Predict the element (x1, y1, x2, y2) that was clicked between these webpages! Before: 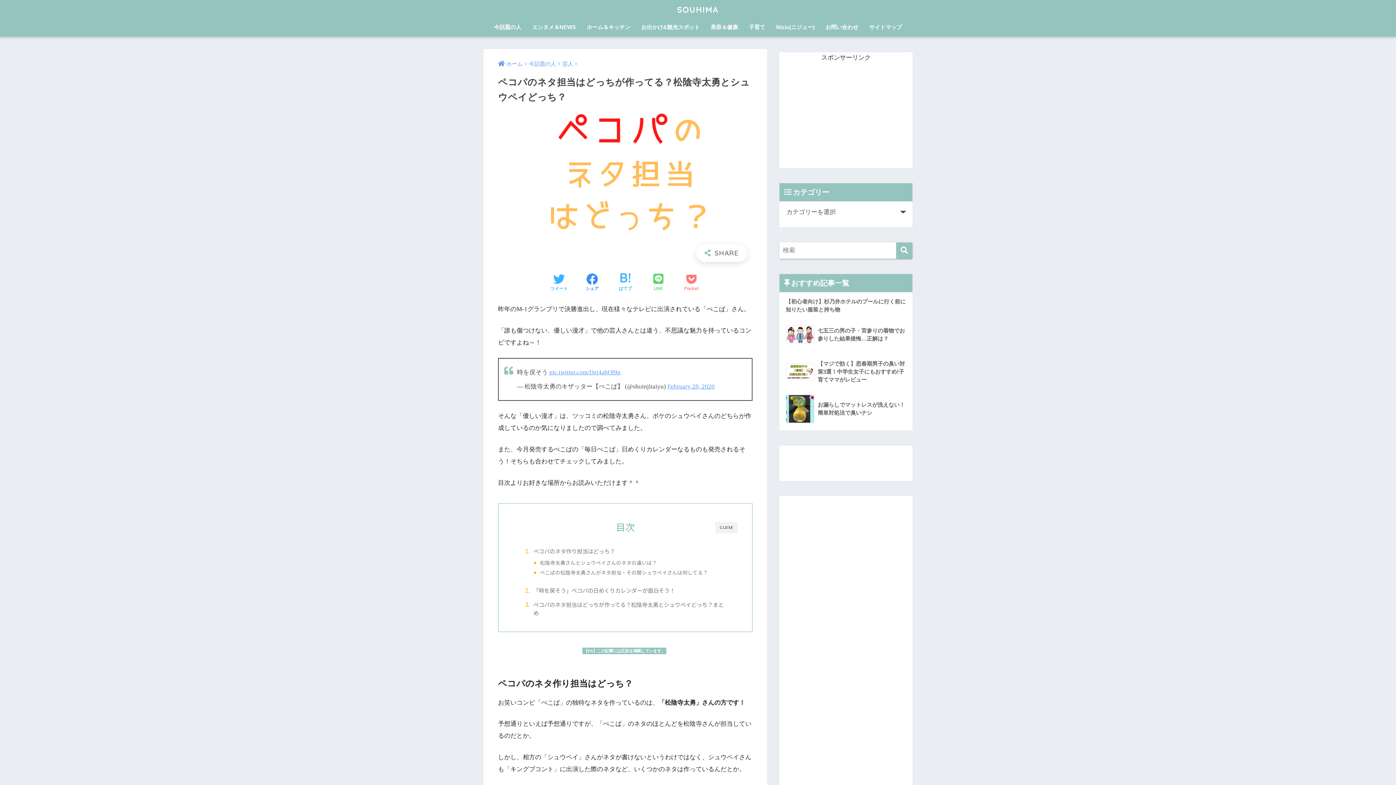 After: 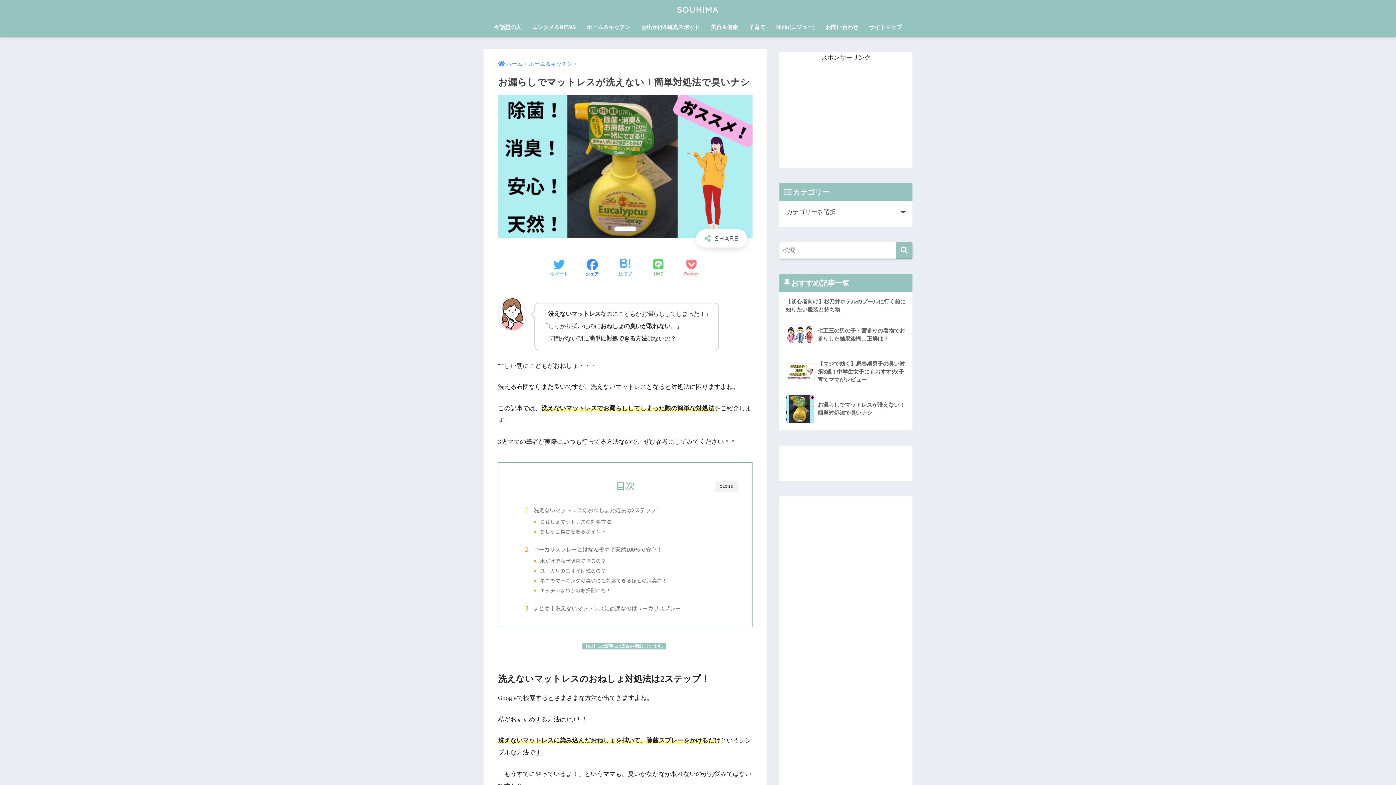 Action: bbox: (783, 390, 908, 427) label: 	お漏らしでマットレスが洗えない！簡単対処法で臭いナシ